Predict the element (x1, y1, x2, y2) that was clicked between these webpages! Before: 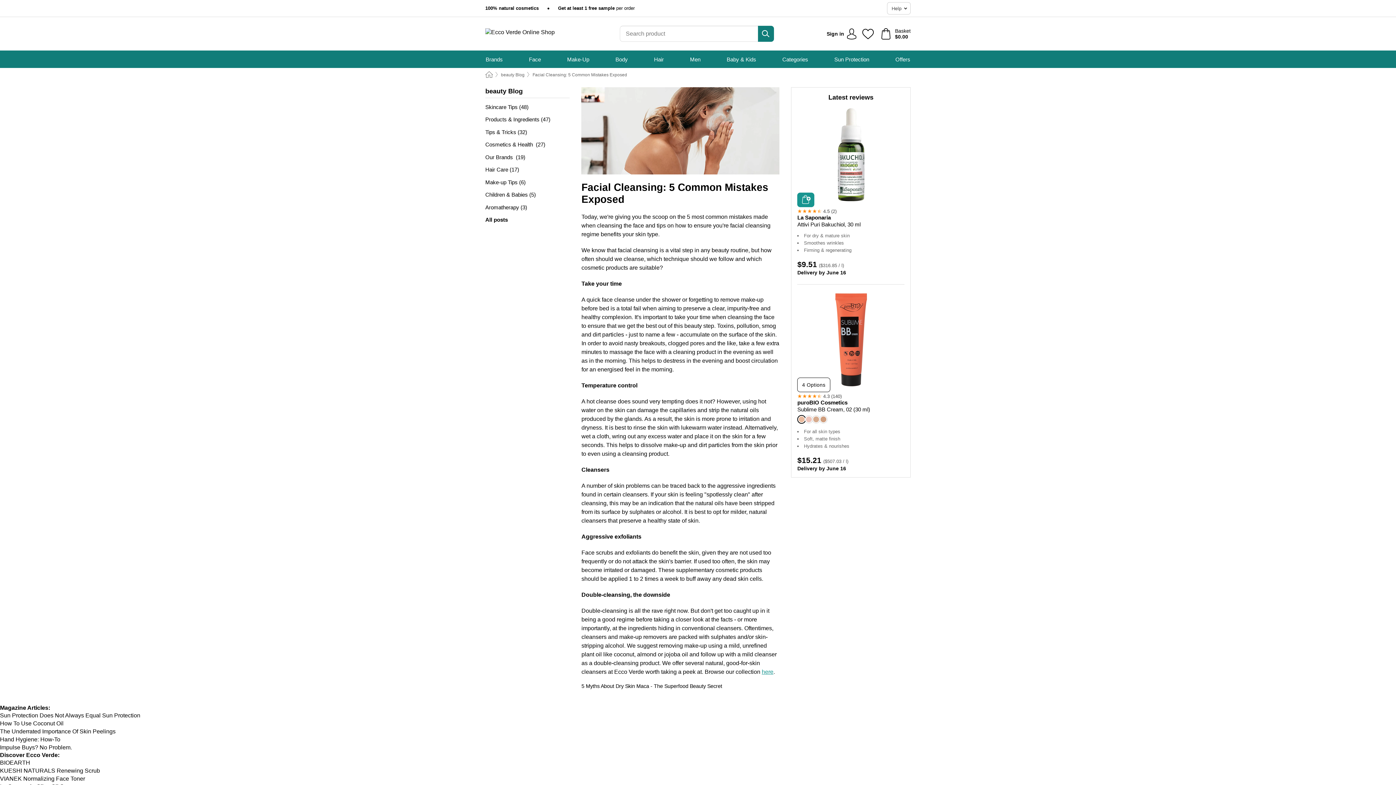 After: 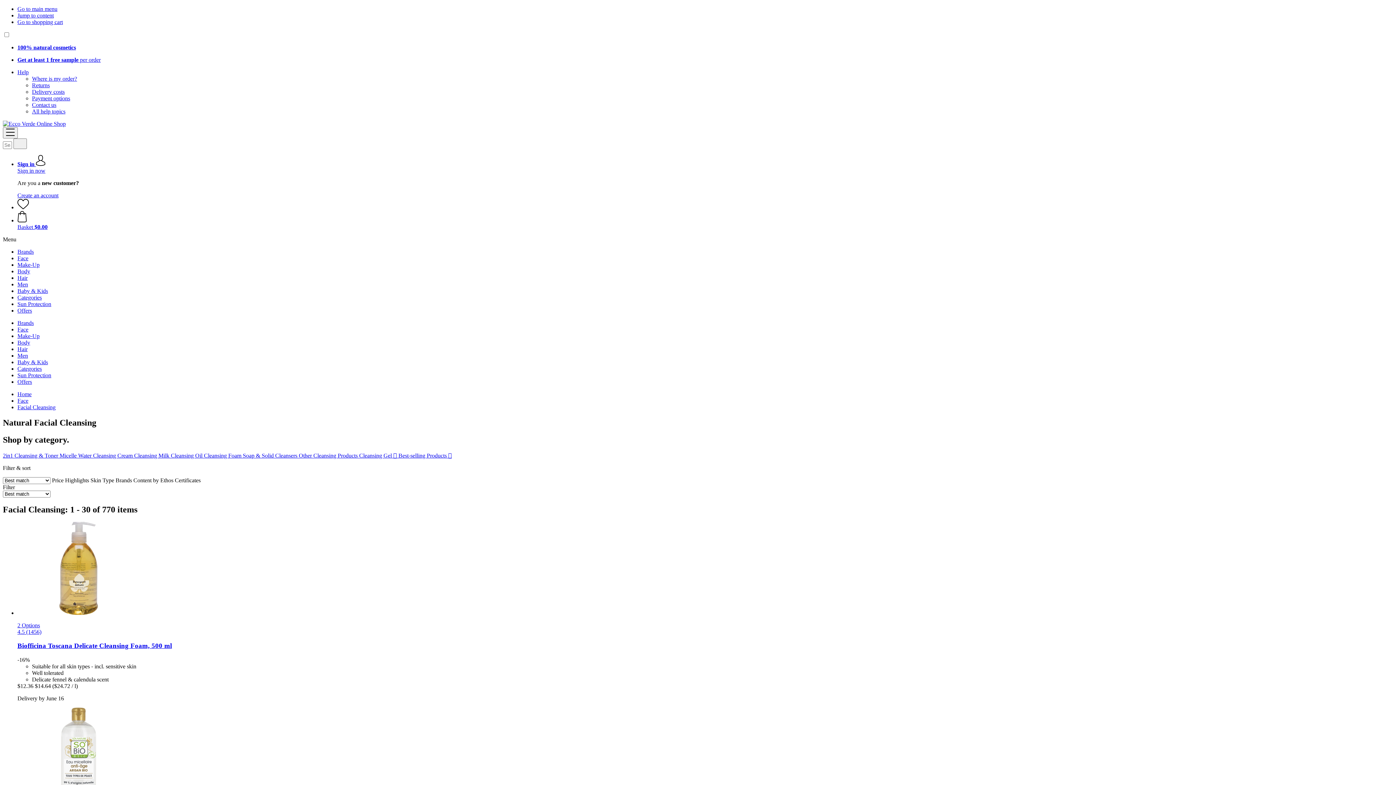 Action: bbox: (761, 669, 773, 675) label: here